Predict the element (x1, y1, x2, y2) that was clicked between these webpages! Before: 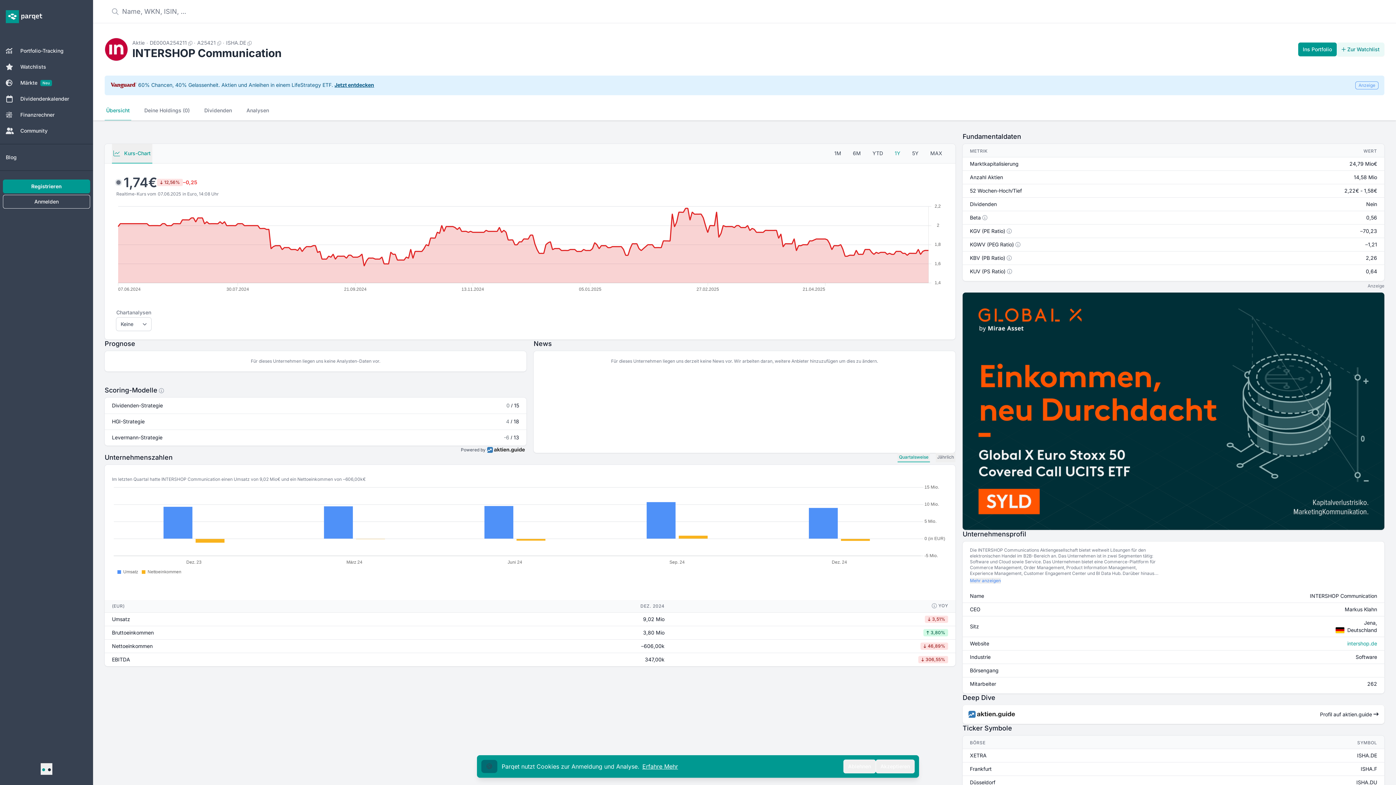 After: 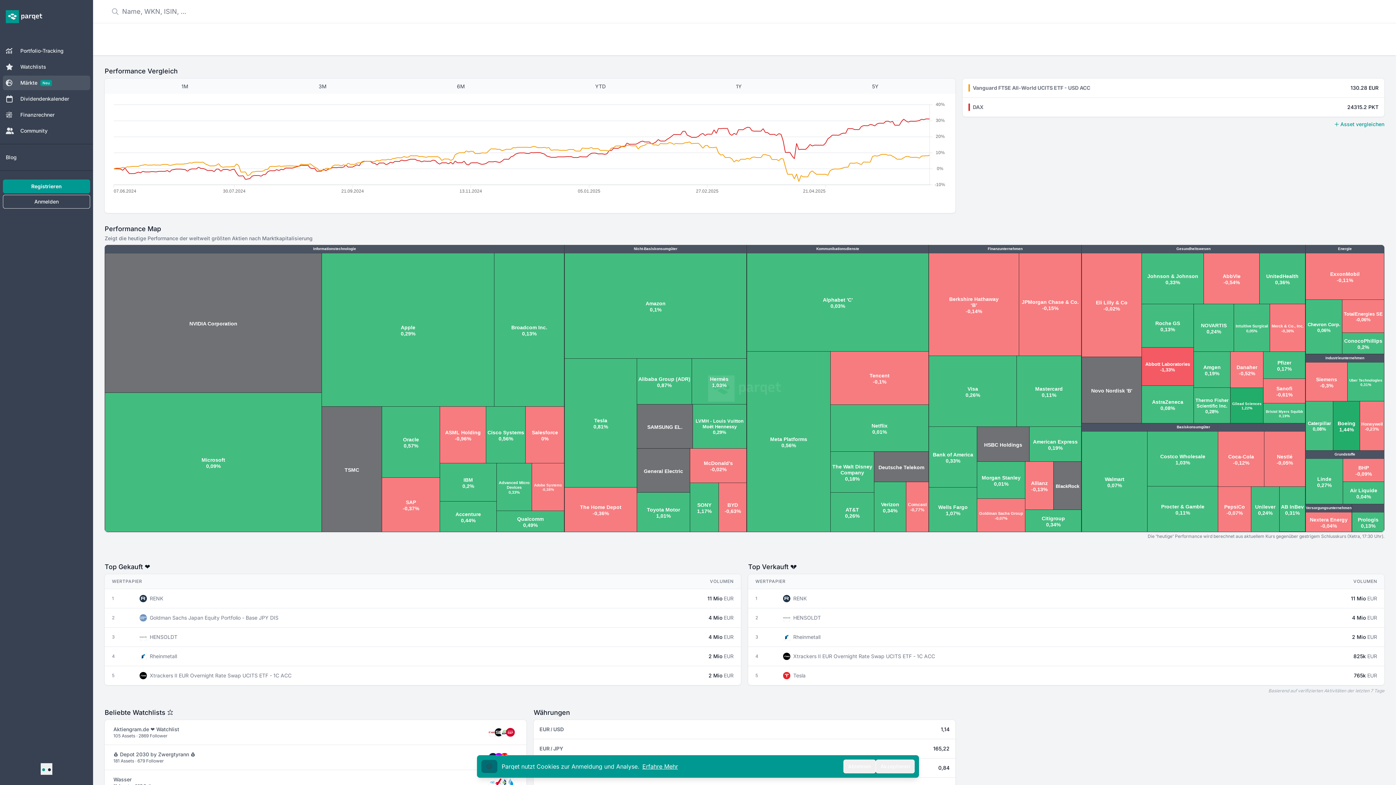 Action: label: Märkte
Neu bbox: (2, 75, 90, 90)